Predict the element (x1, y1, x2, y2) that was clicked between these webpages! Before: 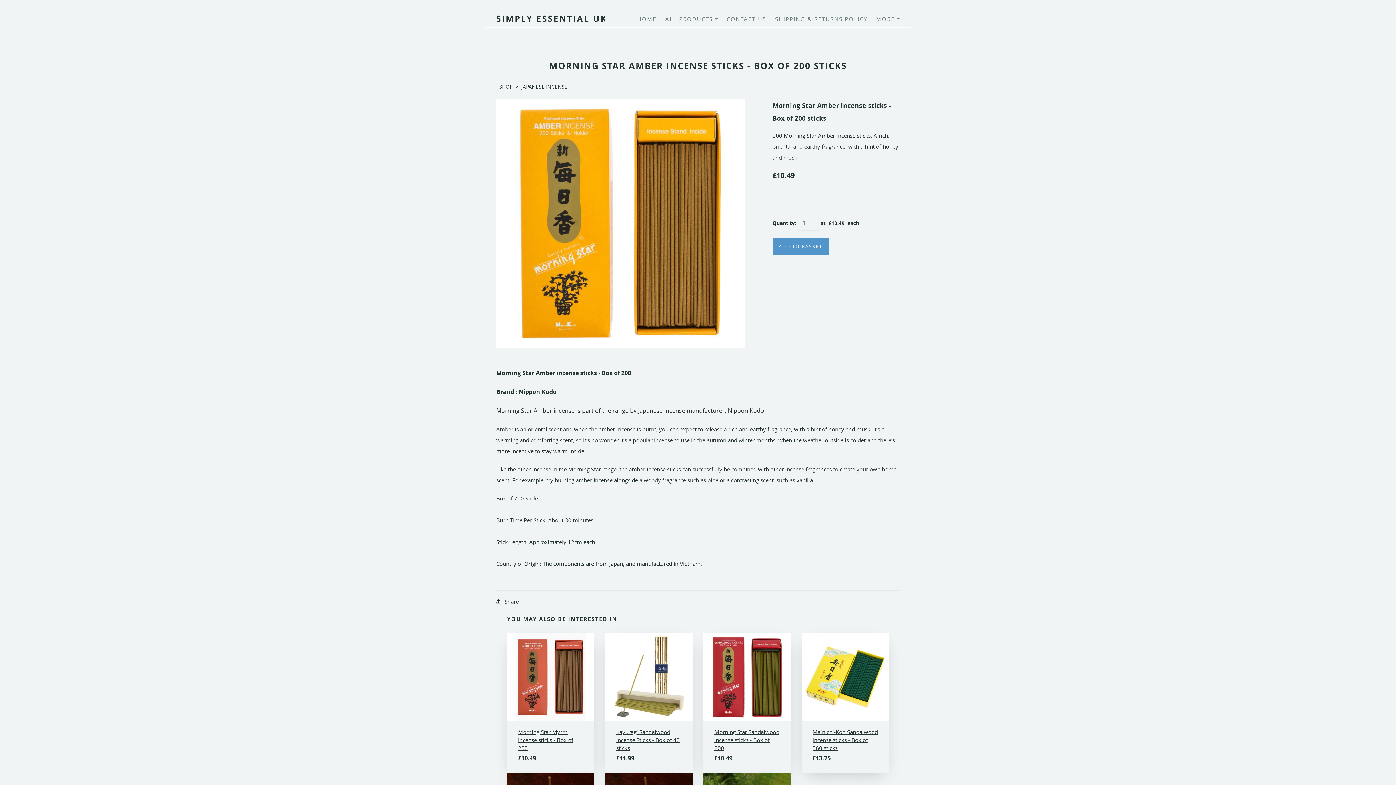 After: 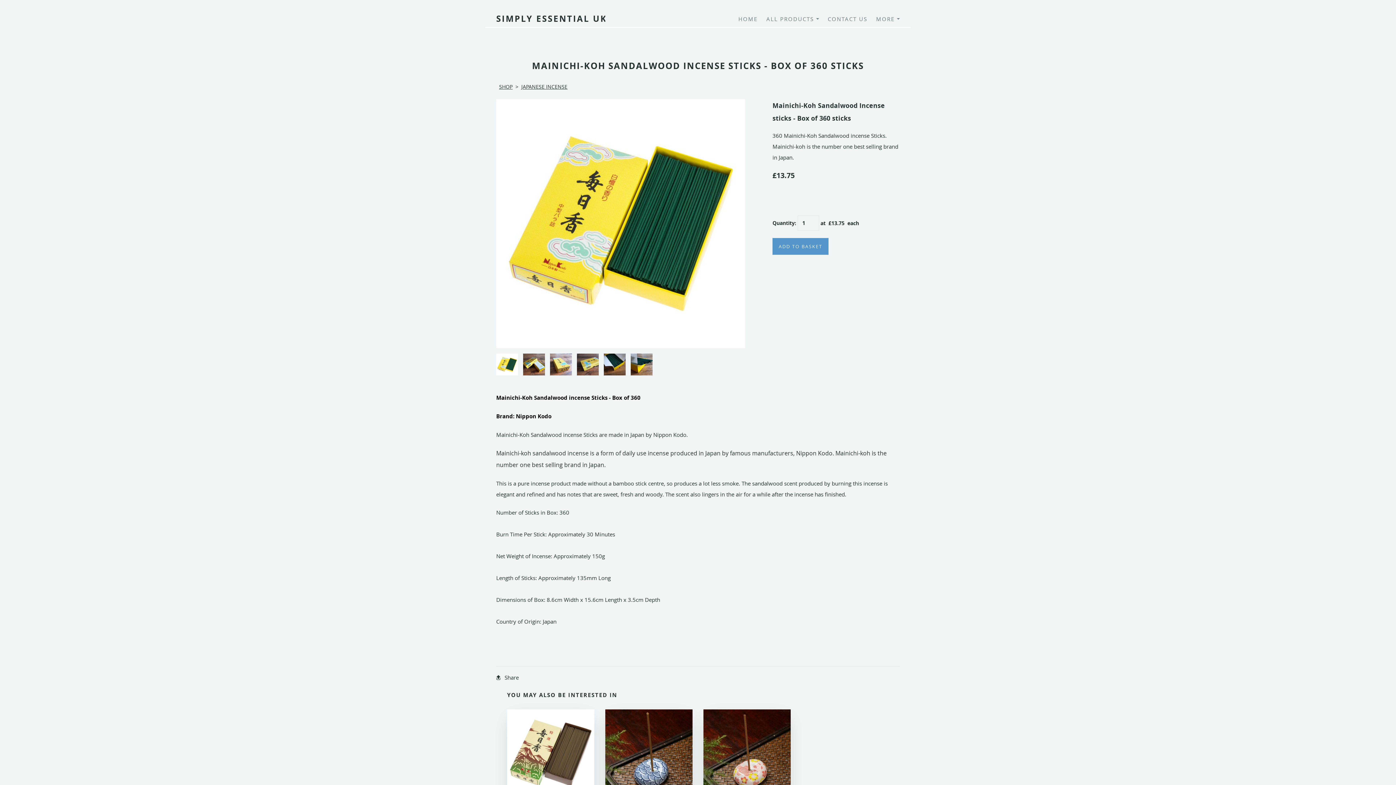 Action: bbox: (801, 673, 889, 680)